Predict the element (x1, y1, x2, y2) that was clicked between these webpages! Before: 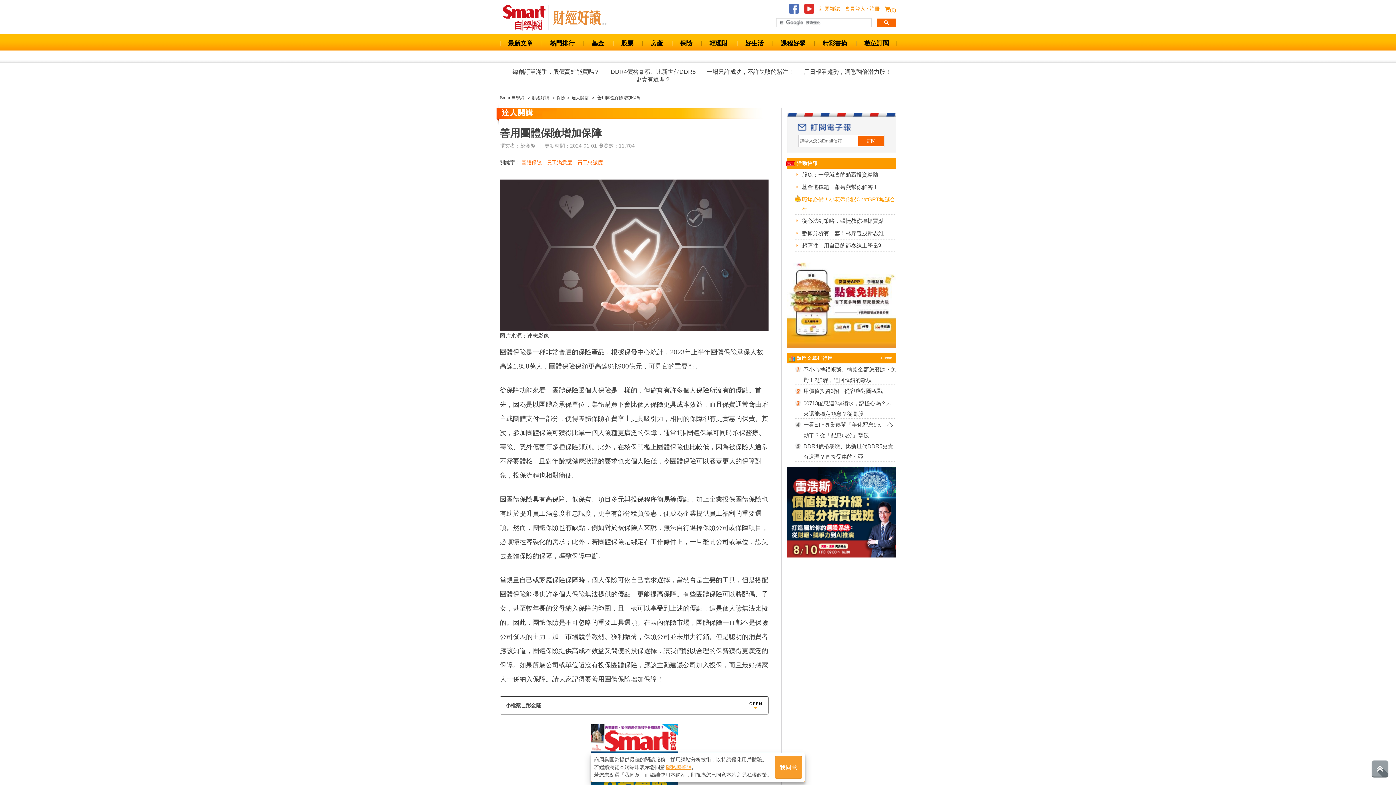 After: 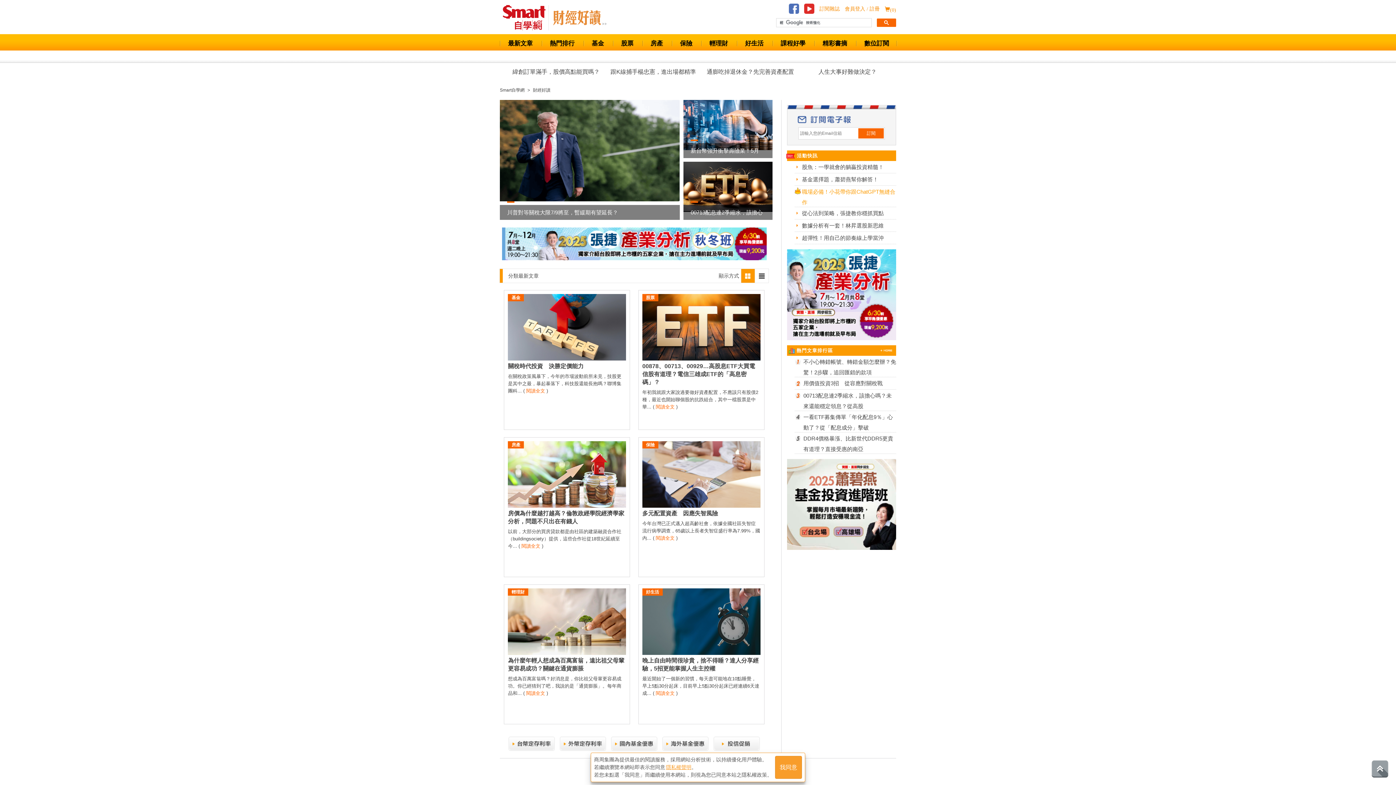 Action: label: Smart 自學網 財經好讀 bbox: (552, 5, 607, 30)